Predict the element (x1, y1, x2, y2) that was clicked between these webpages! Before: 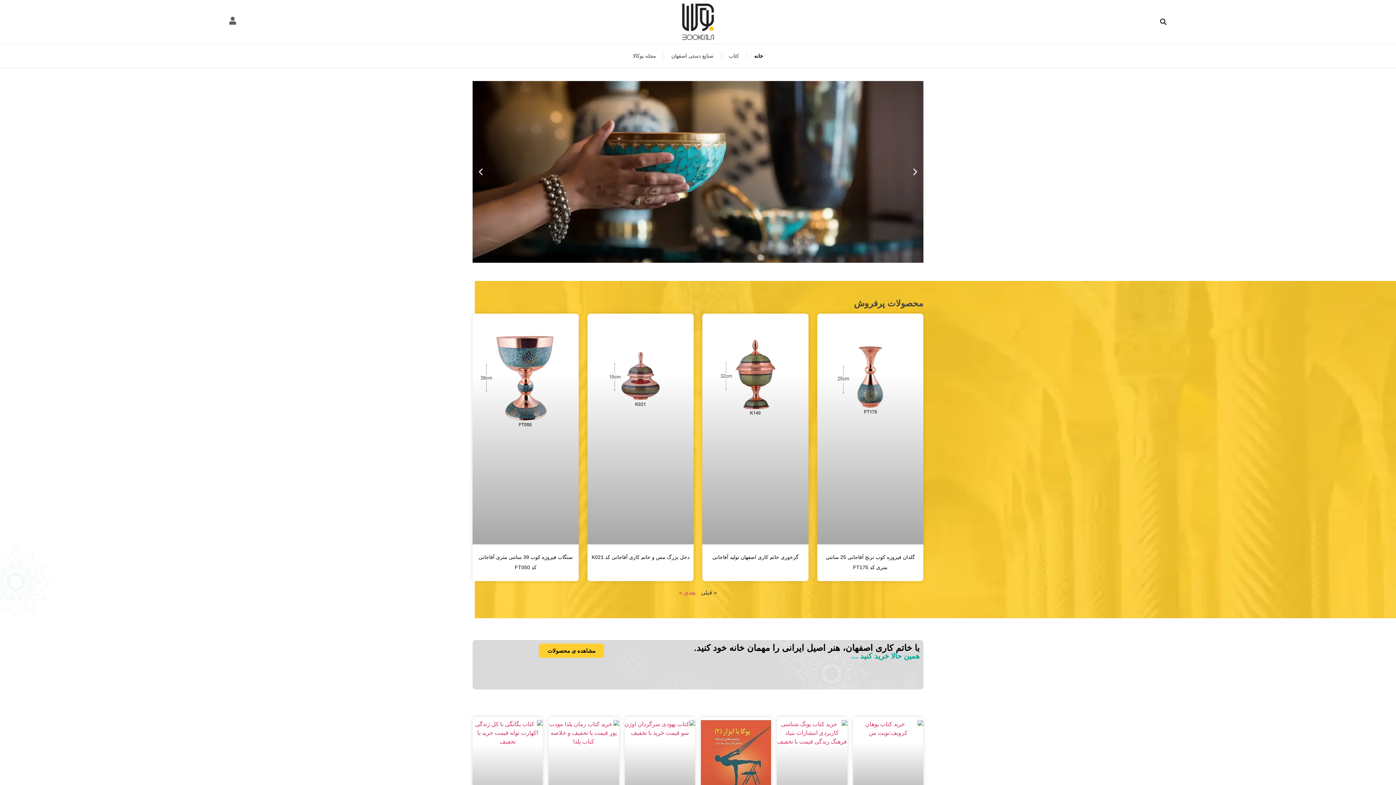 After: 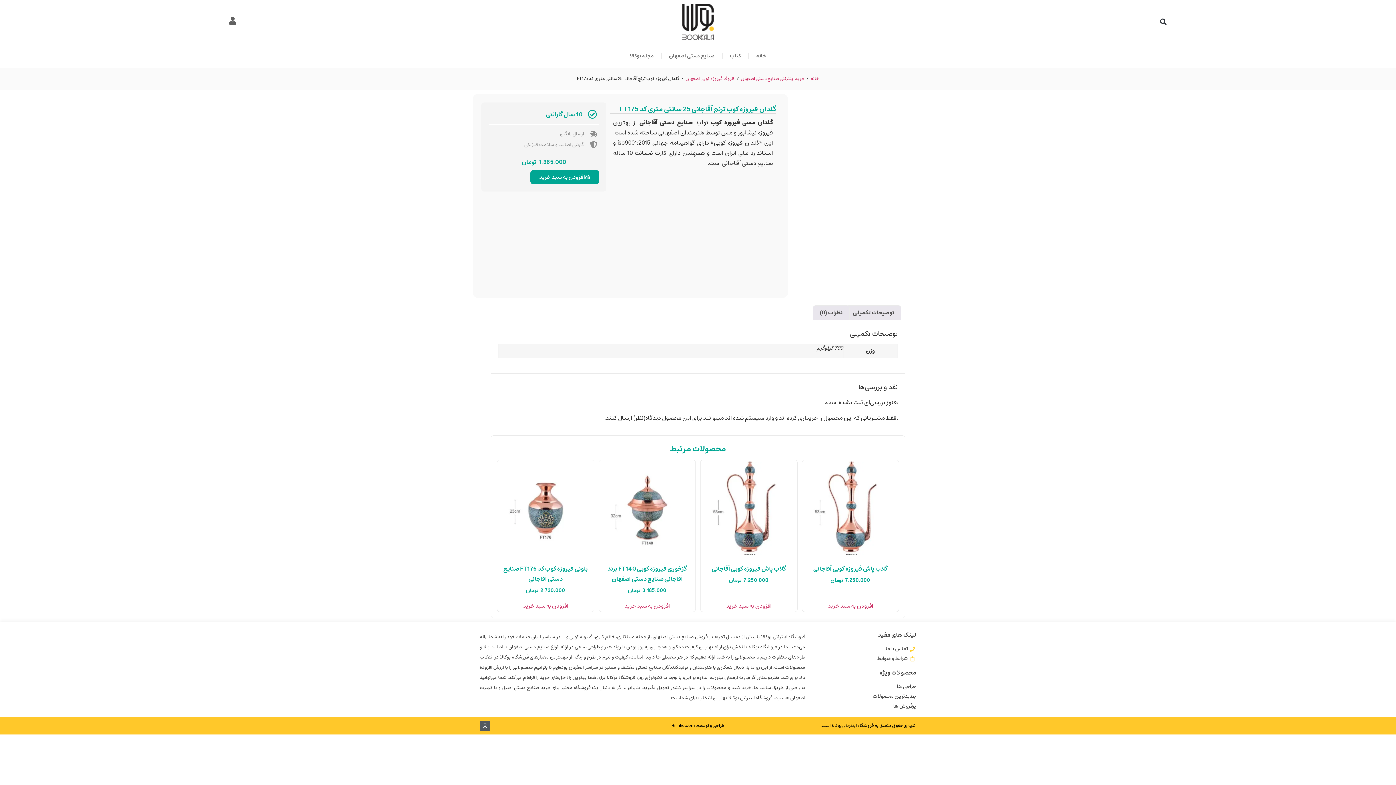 Action: bbox: (817, 316, 923, 544)